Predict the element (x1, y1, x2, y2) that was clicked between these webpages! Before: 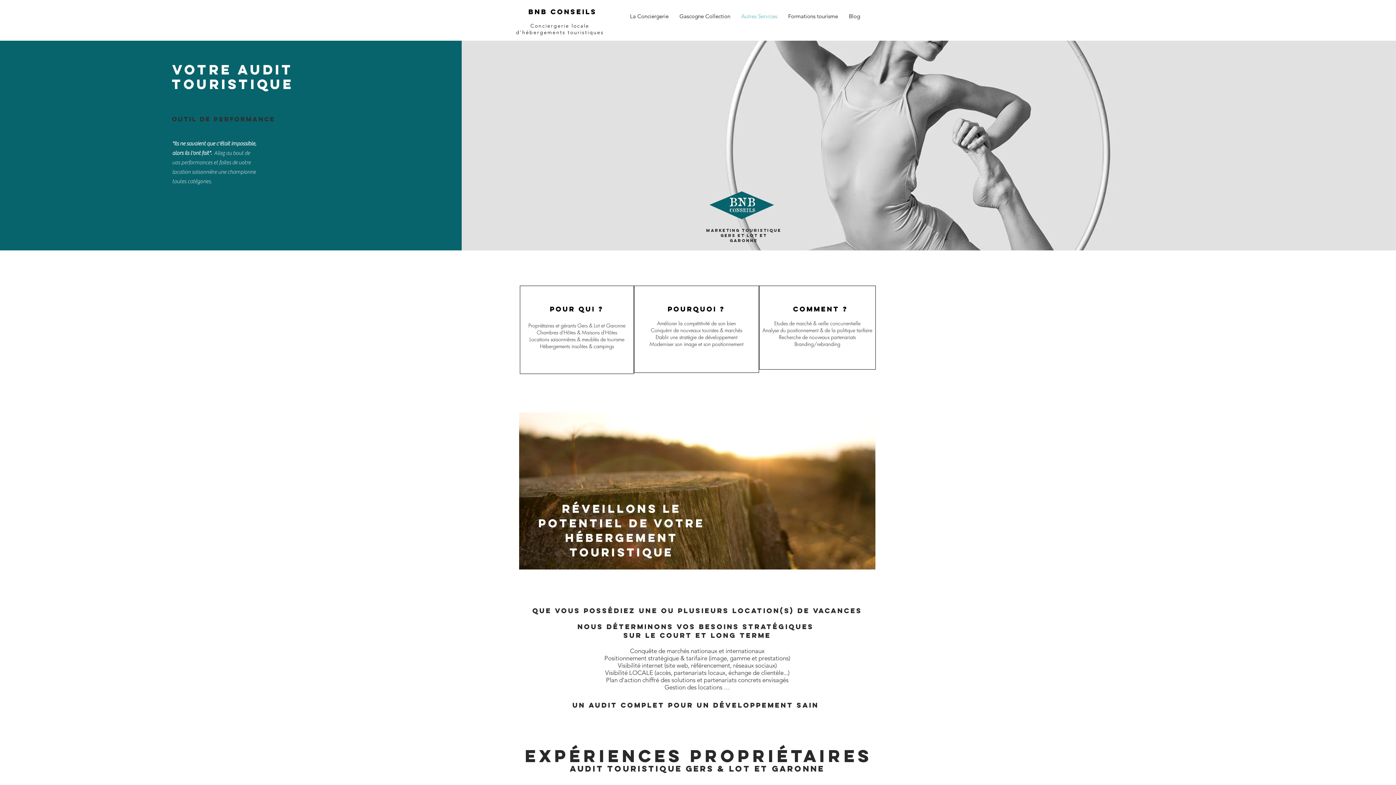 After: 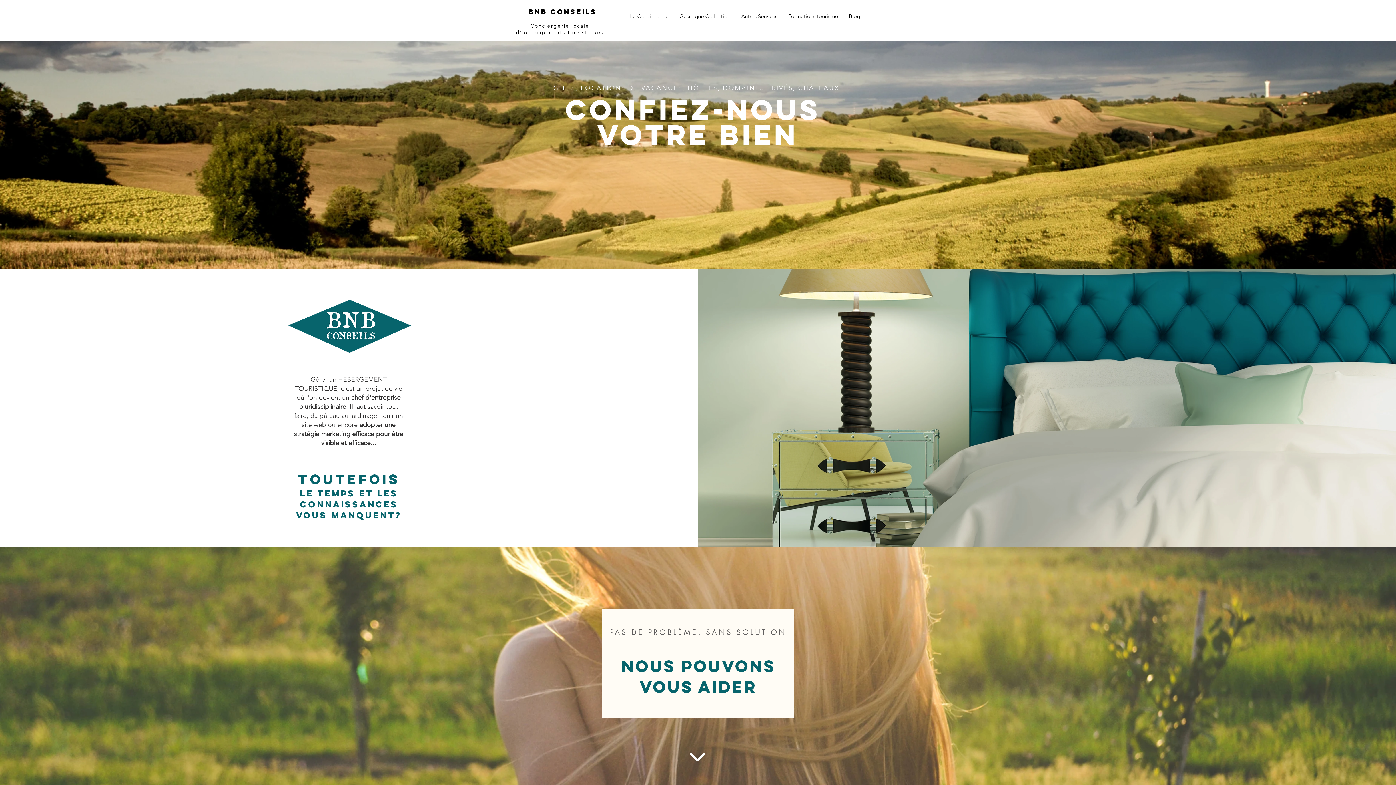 Action: bbox: (736, 7, 782, 25) label: Autres Services